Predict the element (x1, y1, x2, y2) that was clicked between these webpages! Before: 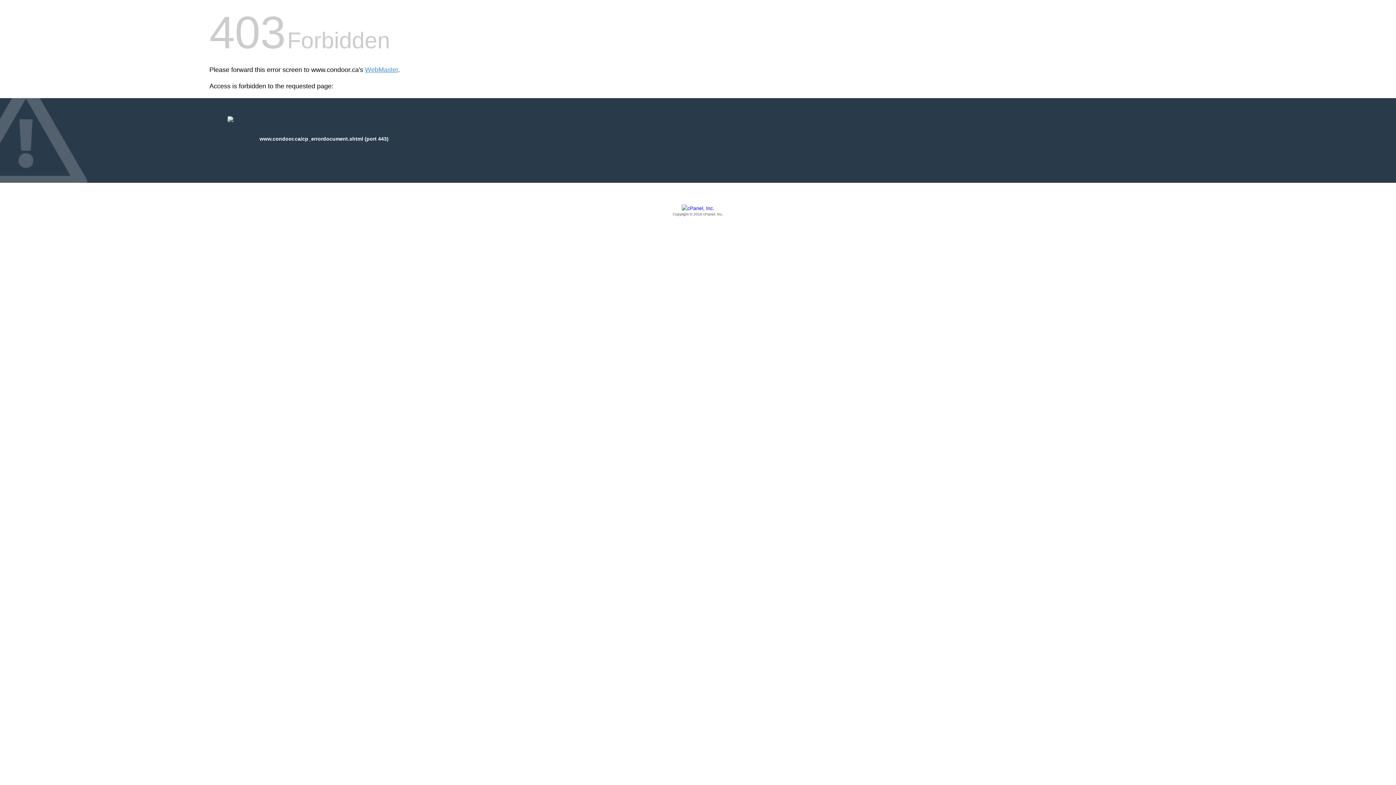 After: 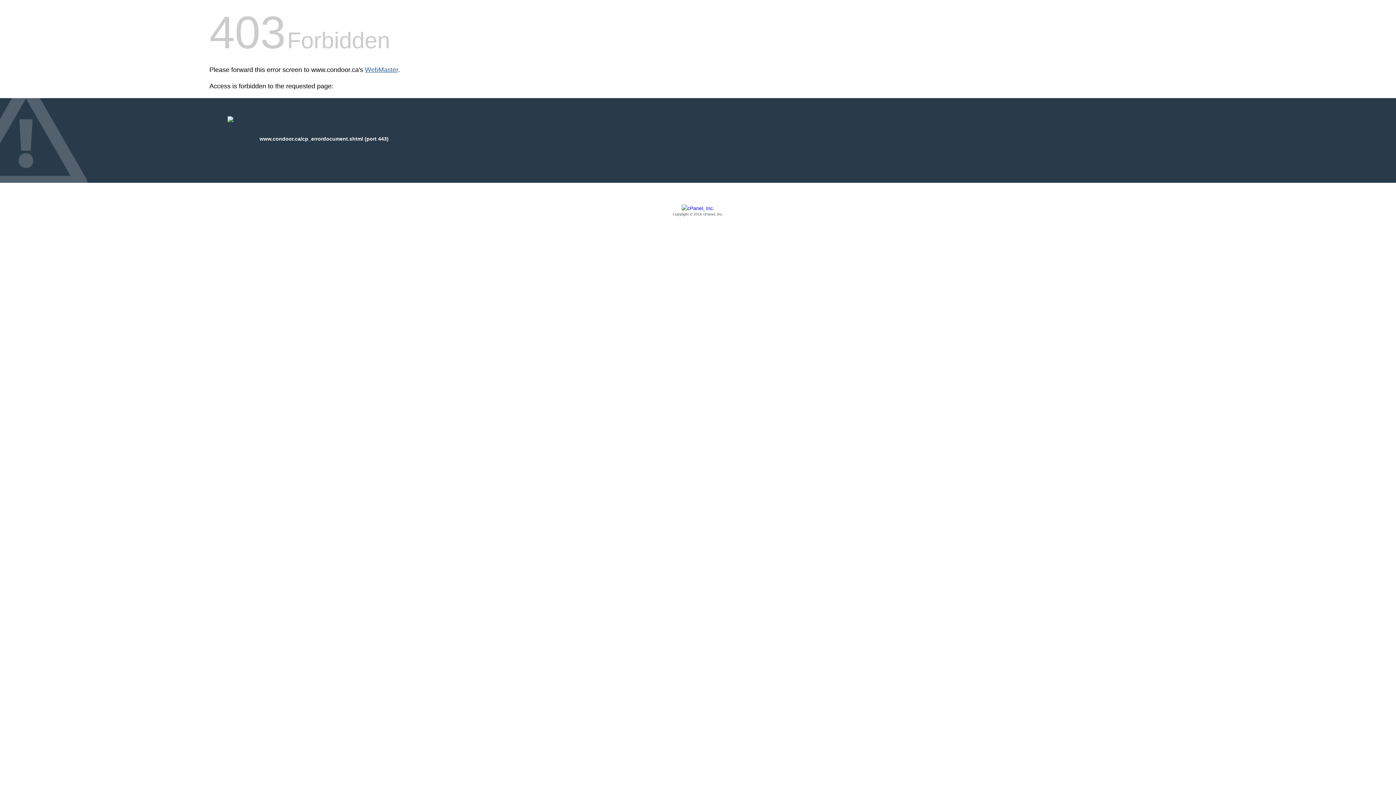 Action: bbox: (365, 66, 398, 73) label: WebMaster